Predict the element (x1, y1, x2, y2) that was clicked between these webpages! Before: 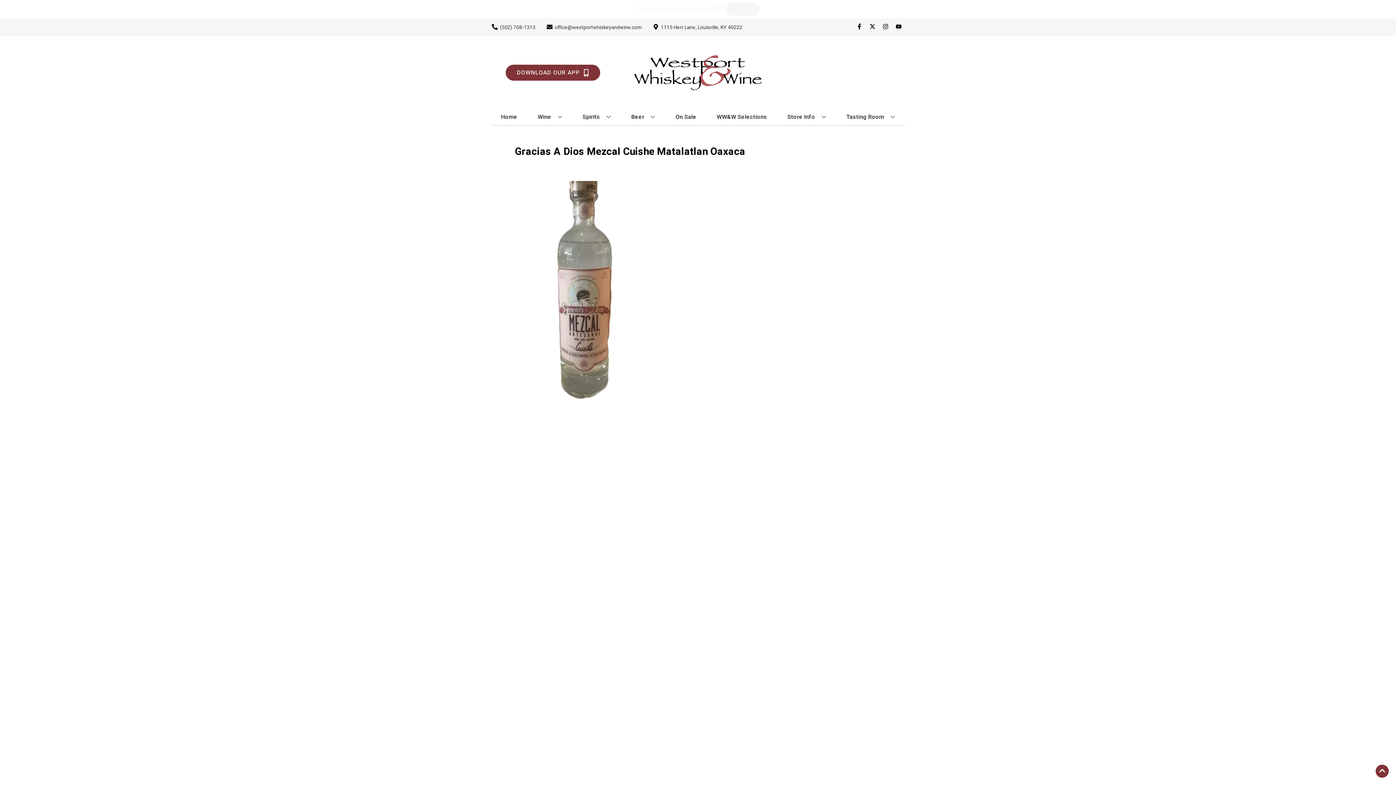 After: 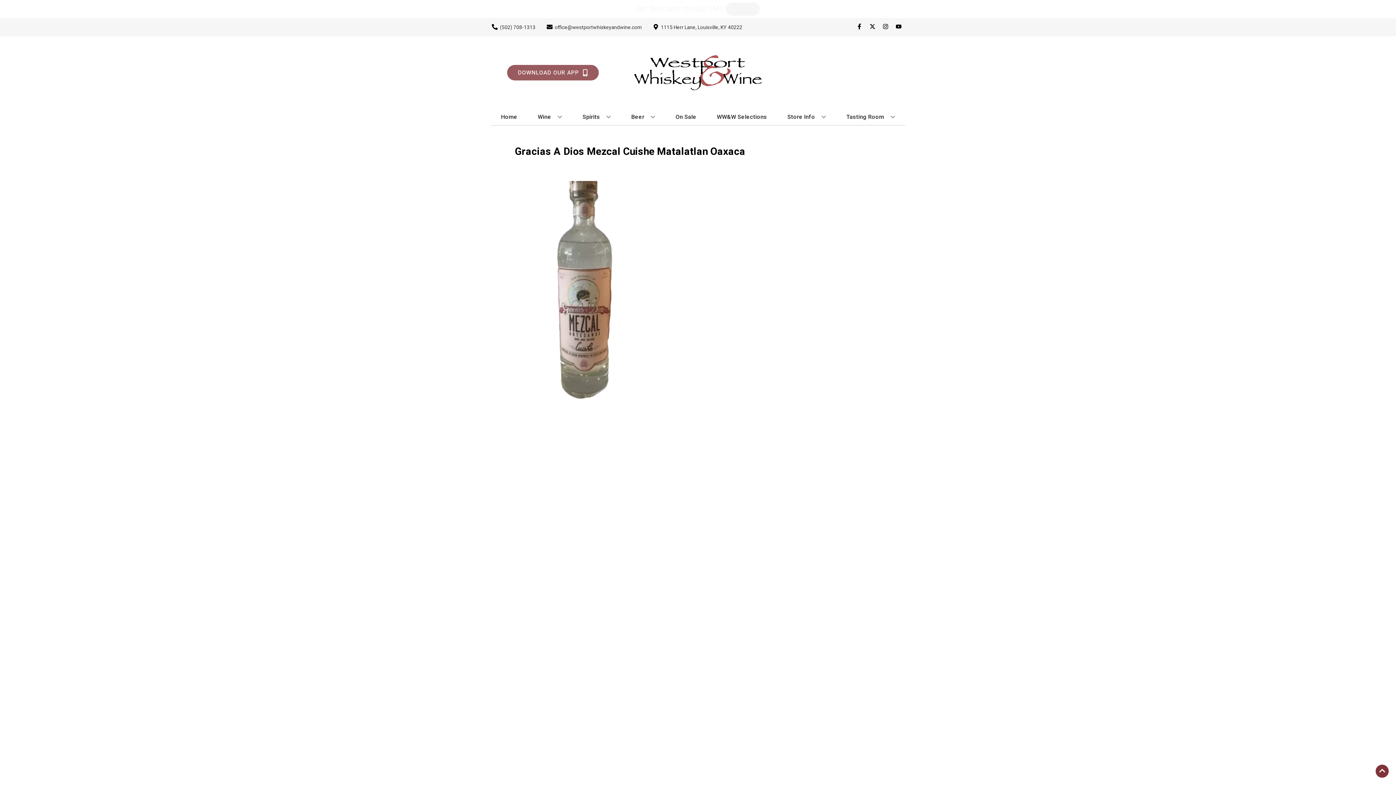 Action: bbox: (505, 64, 600, 80) label: Opens app link in a new tab to DOWNLOAD OUR APP